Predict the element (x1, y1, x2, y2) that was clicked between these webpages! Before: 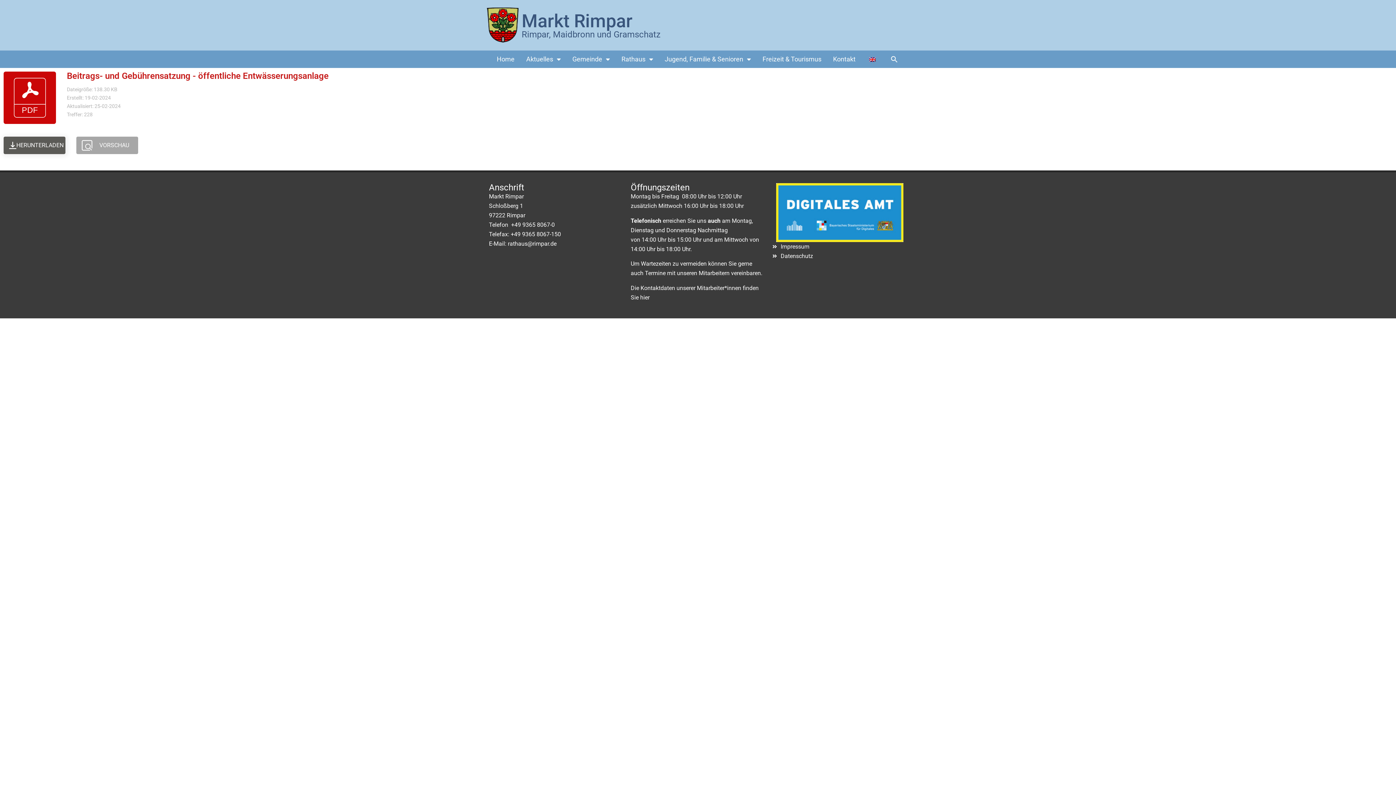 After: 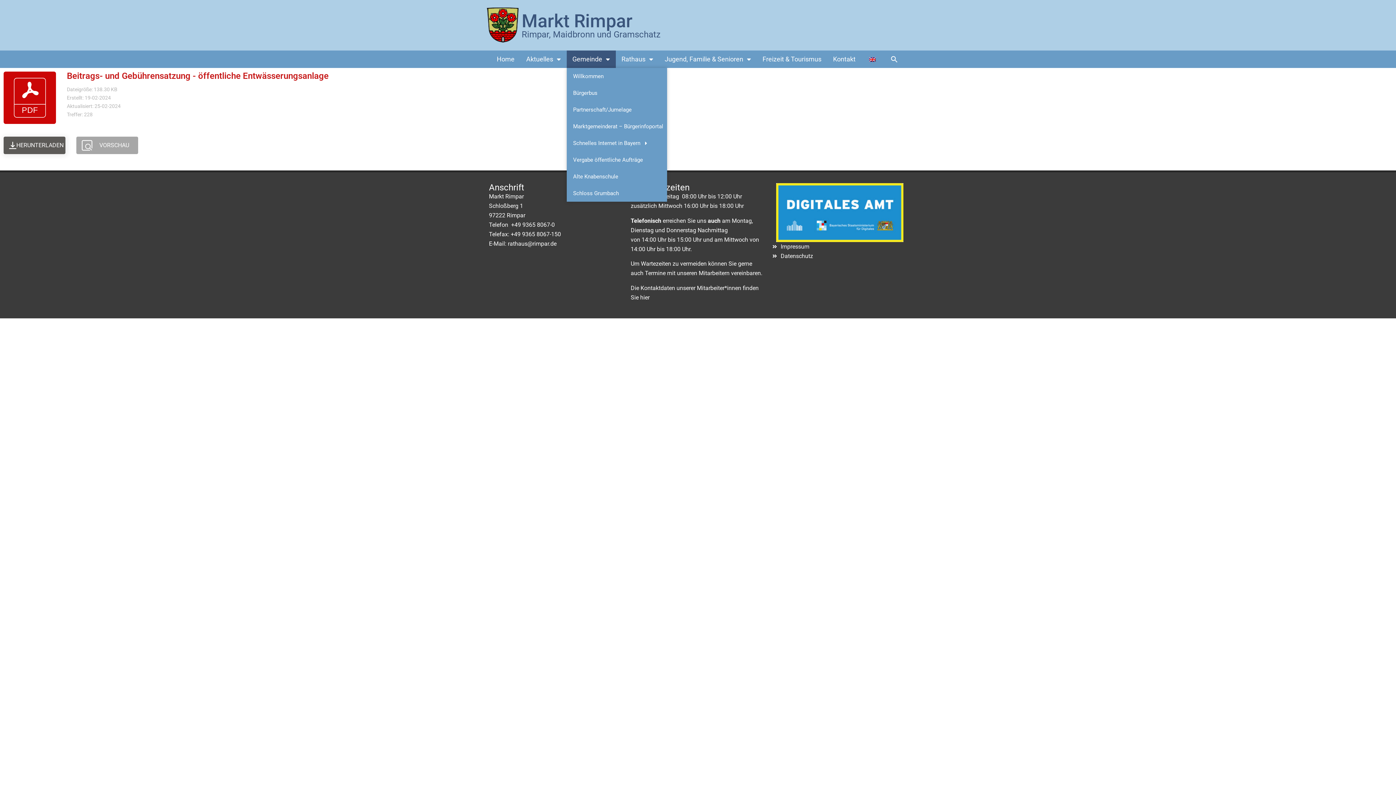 Action: bbox: (566, 50, 615, 68) label: Gemeinde